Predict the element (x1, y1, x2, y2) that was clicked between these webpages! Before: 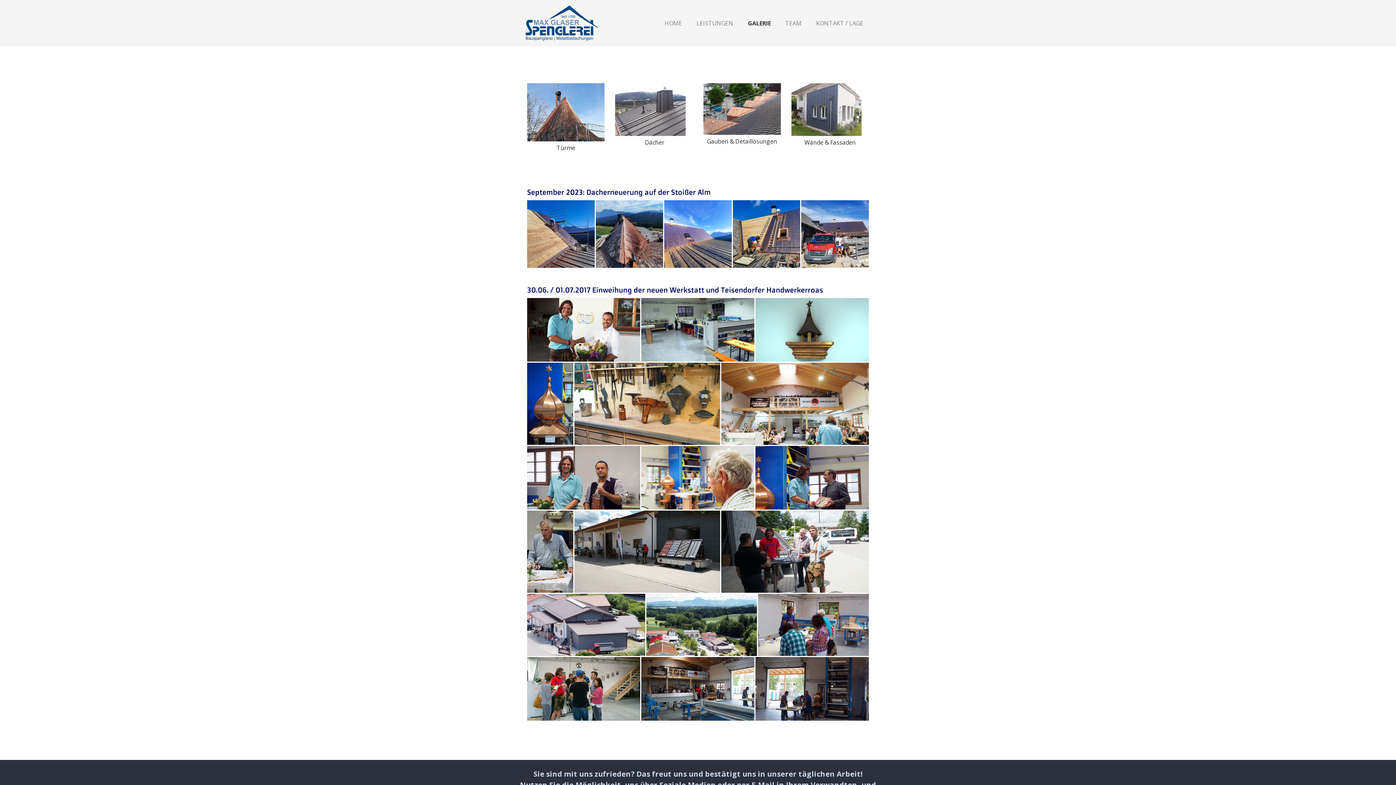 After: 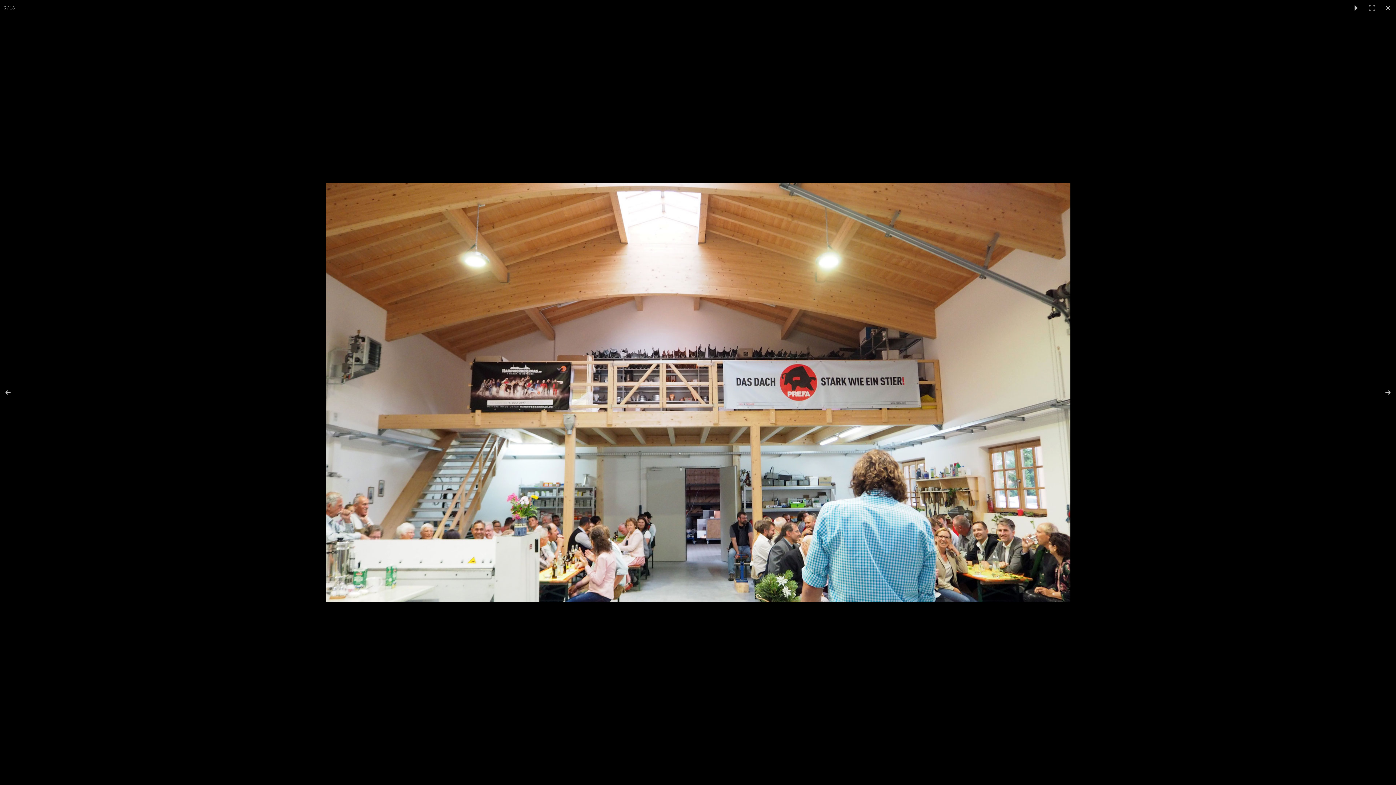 Action: bbox: (721, 362, 869, 445)